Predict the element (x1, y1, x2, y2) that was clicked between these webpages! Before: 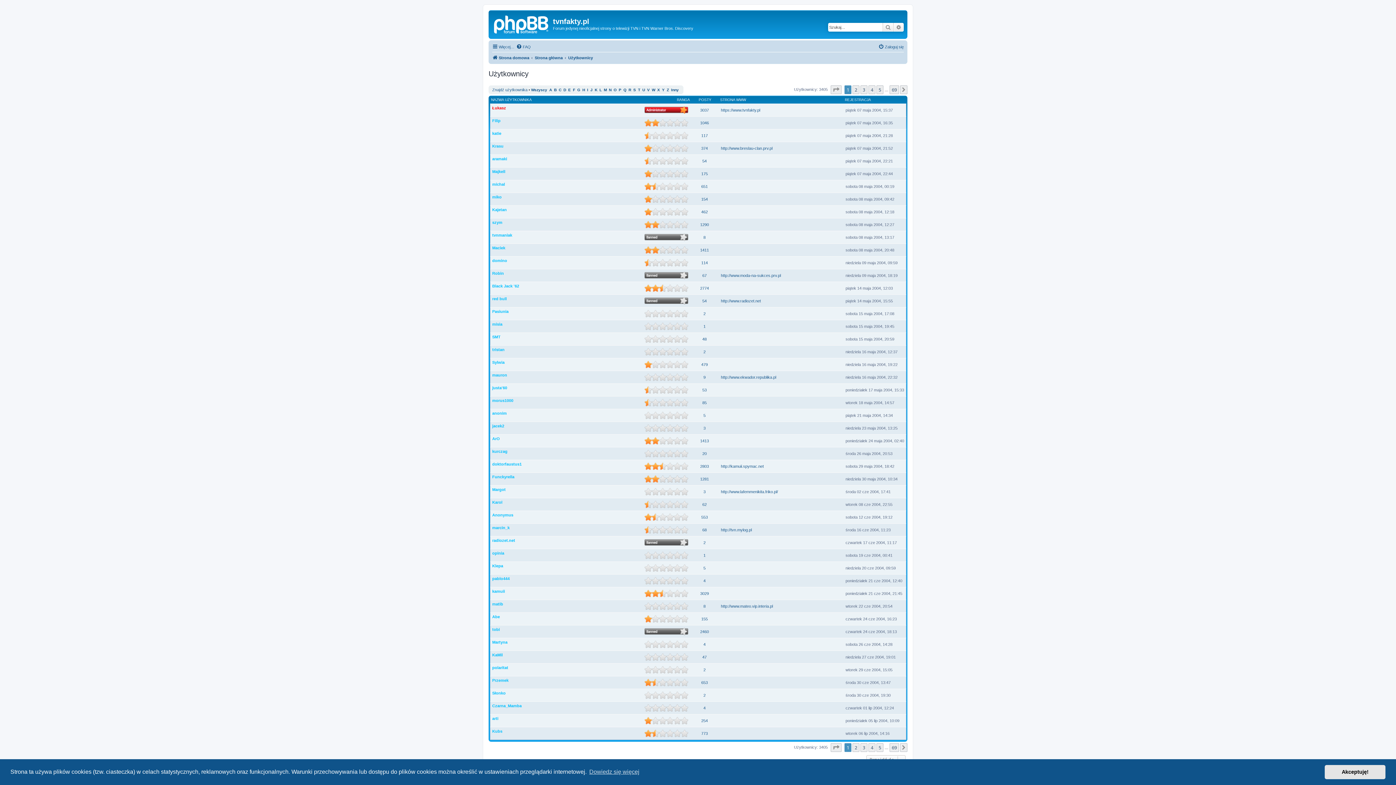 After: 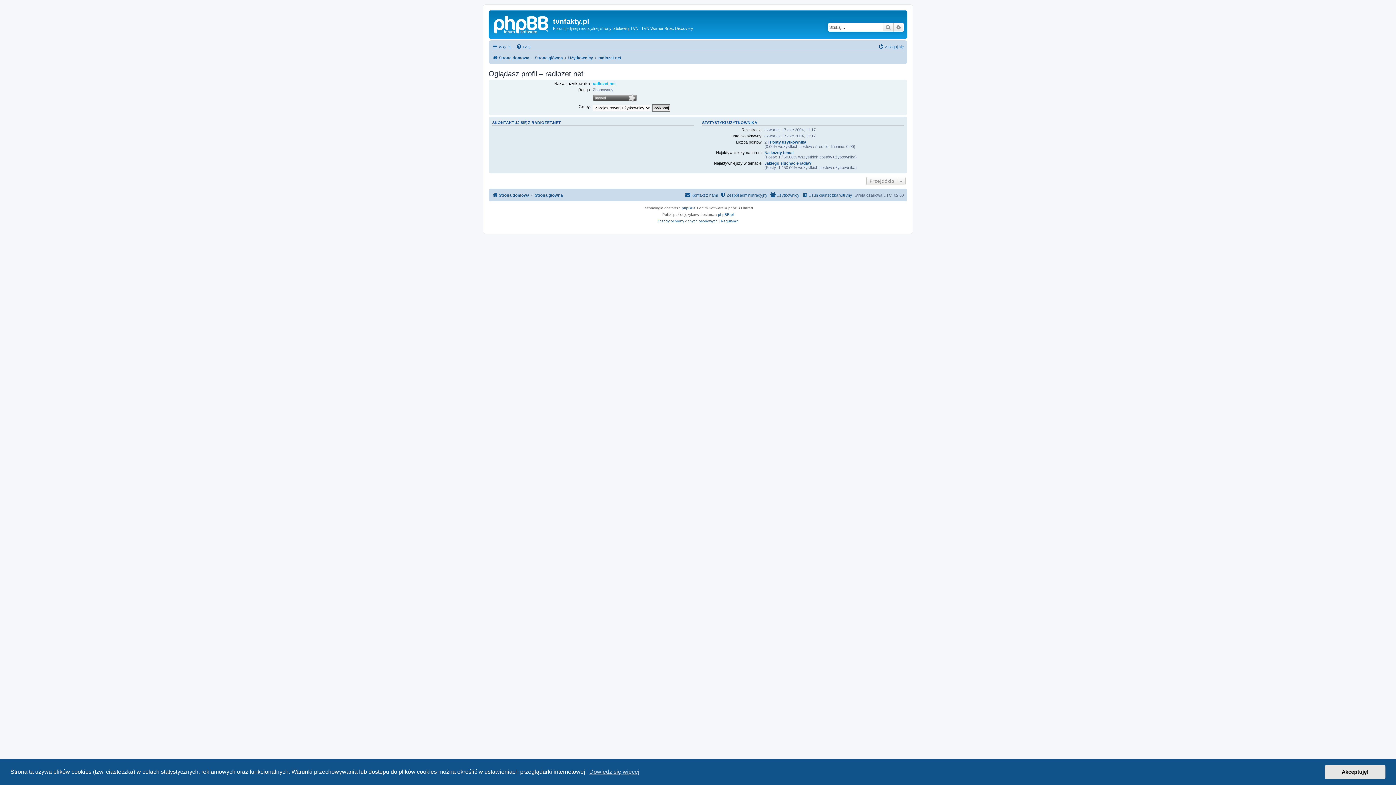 Action: bbox: (492, 538, 515, 542) label: radiozet.net